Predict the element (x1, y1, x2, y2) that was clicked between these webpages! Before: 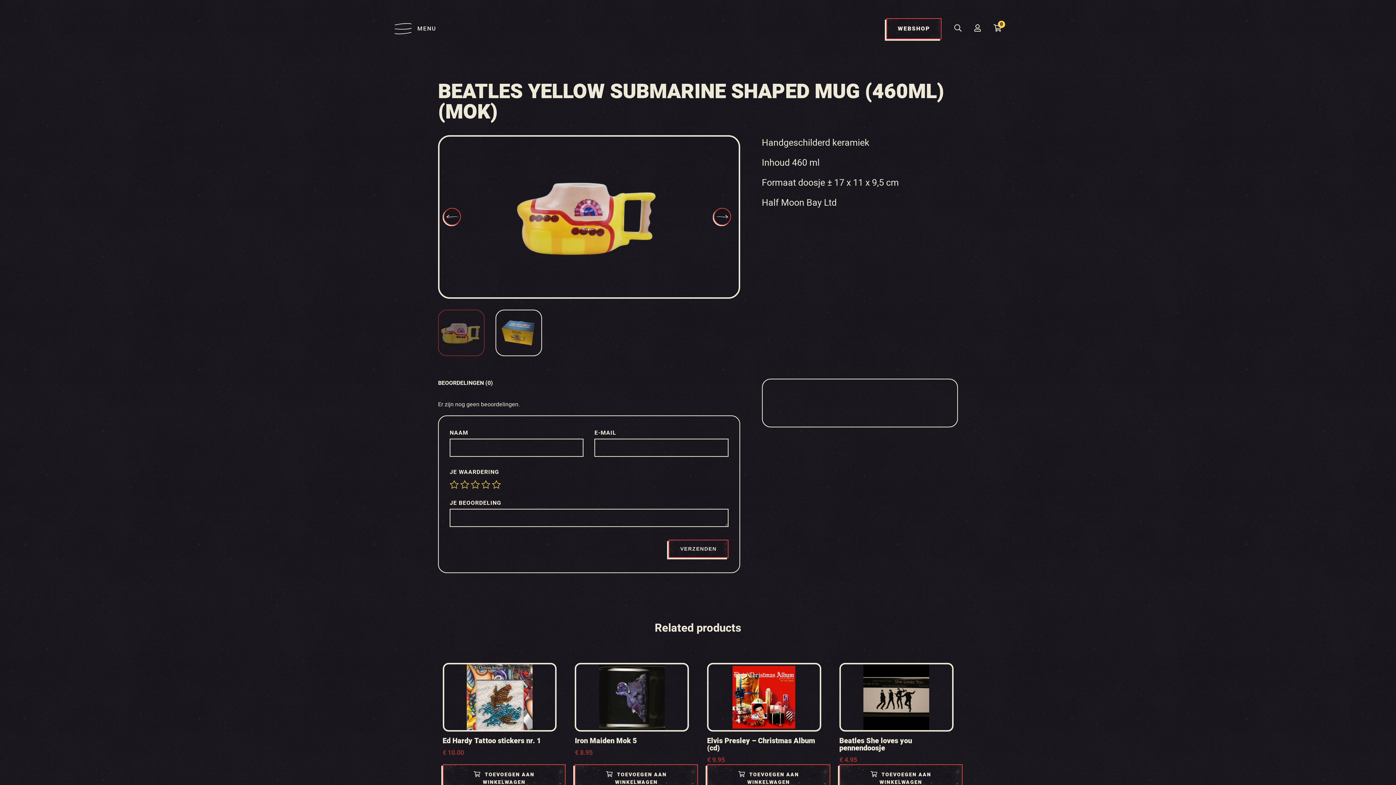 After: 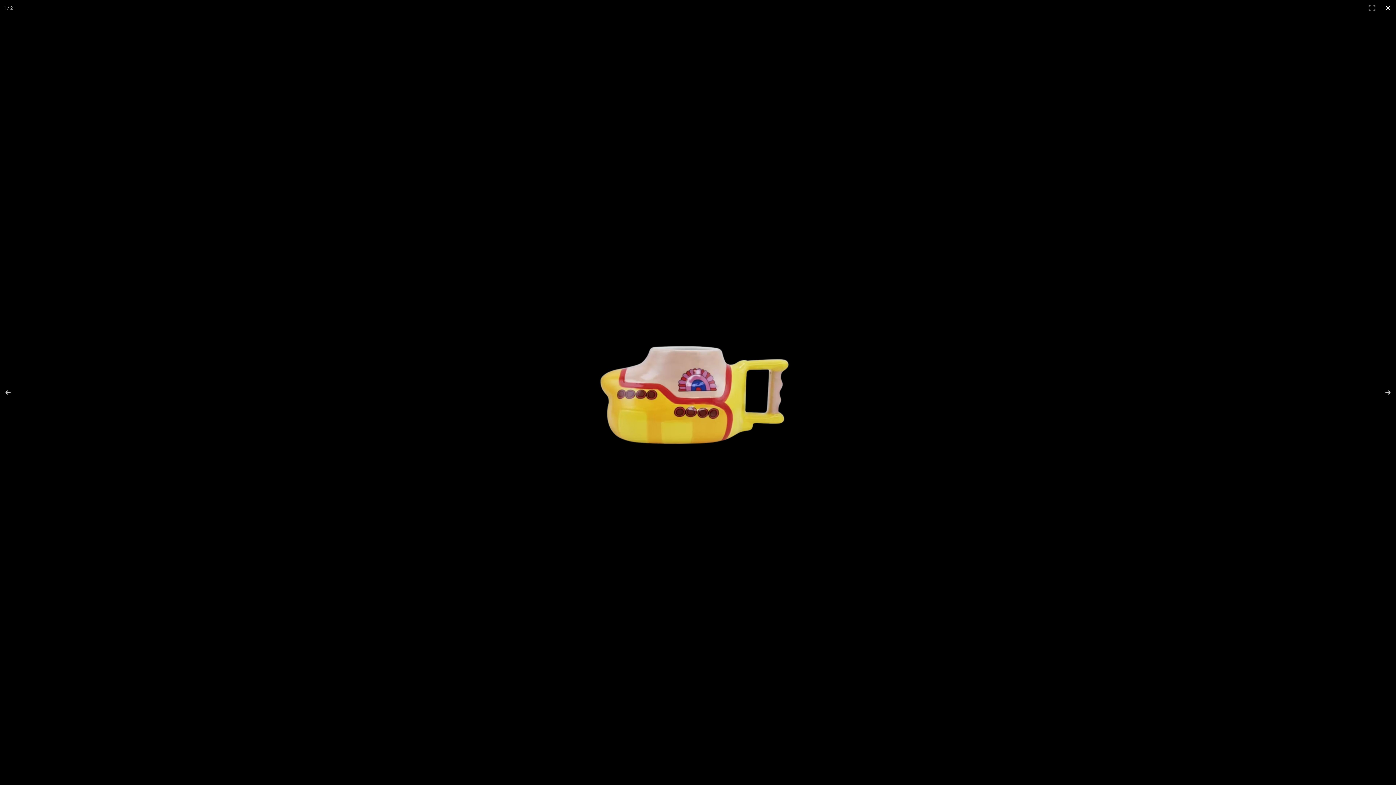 Action: bbox: (438, 135, 740, 298)